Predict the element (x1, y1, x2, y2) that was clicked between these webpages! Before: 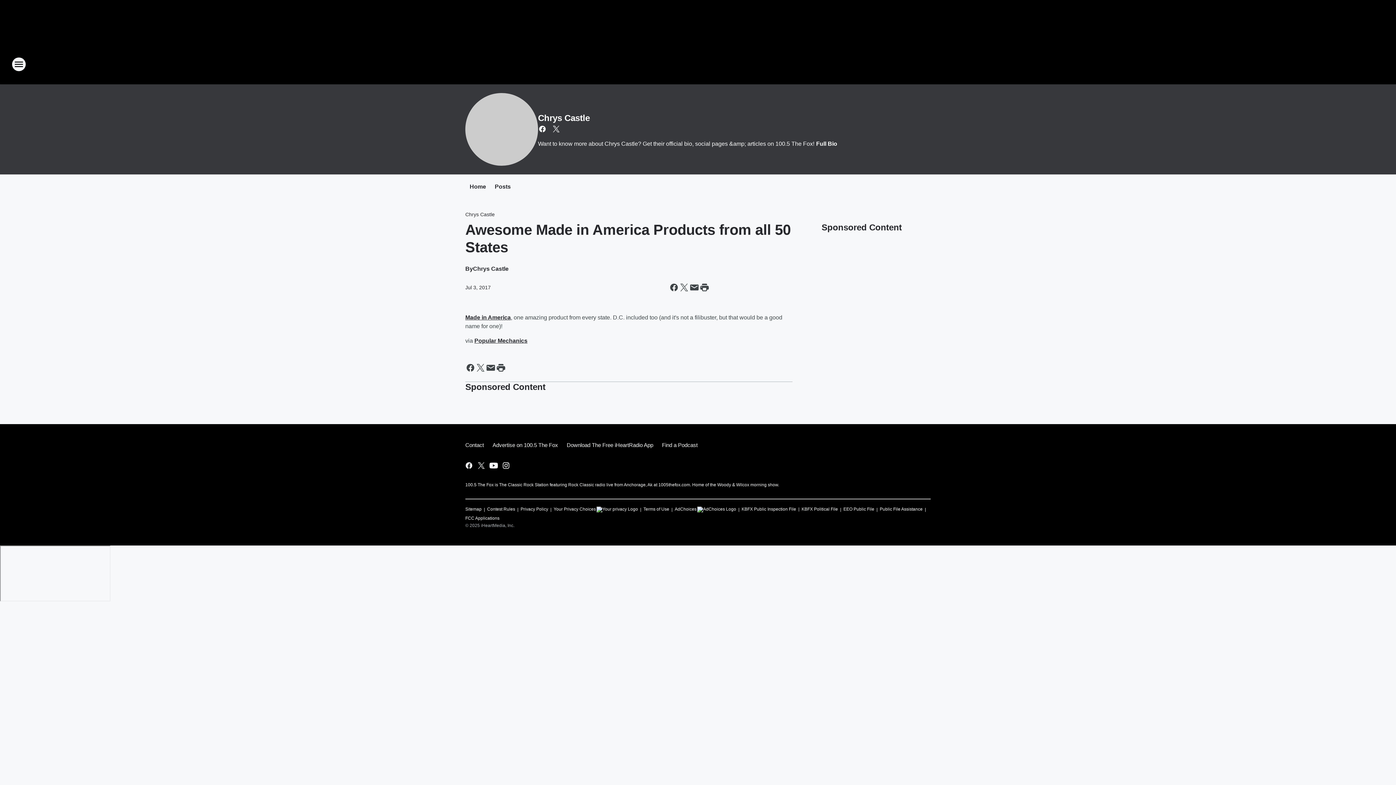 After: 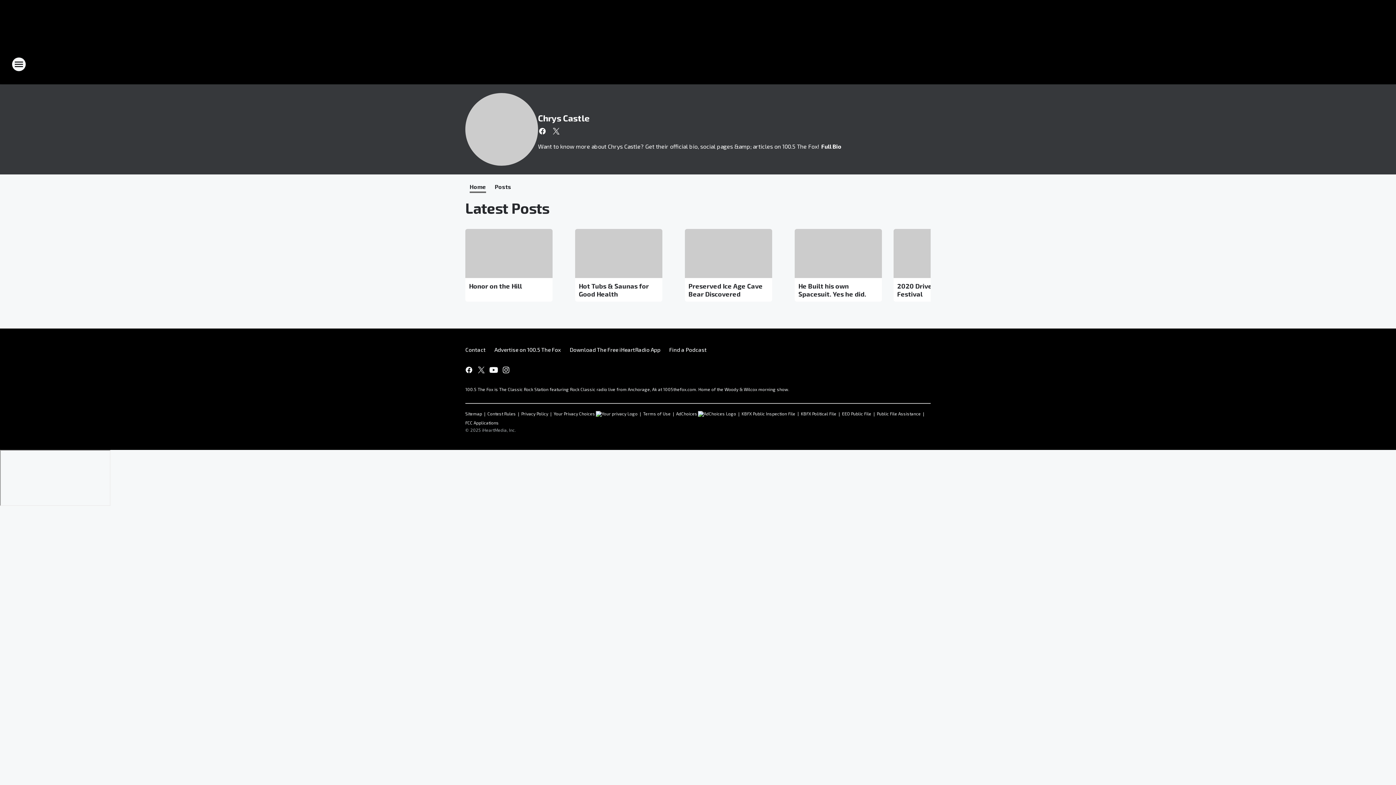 Action: bbox: (538, 113, 590, 122) label: Chrys Castle